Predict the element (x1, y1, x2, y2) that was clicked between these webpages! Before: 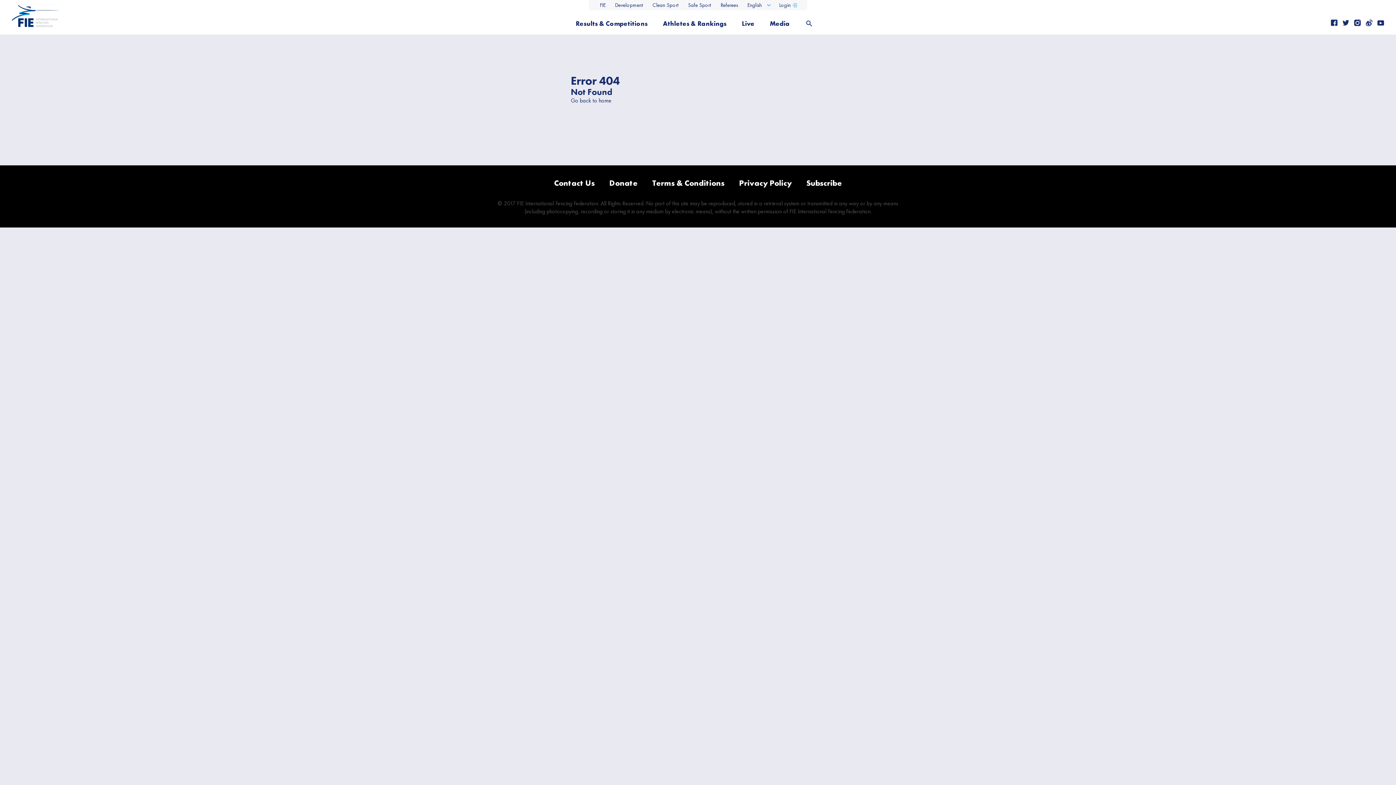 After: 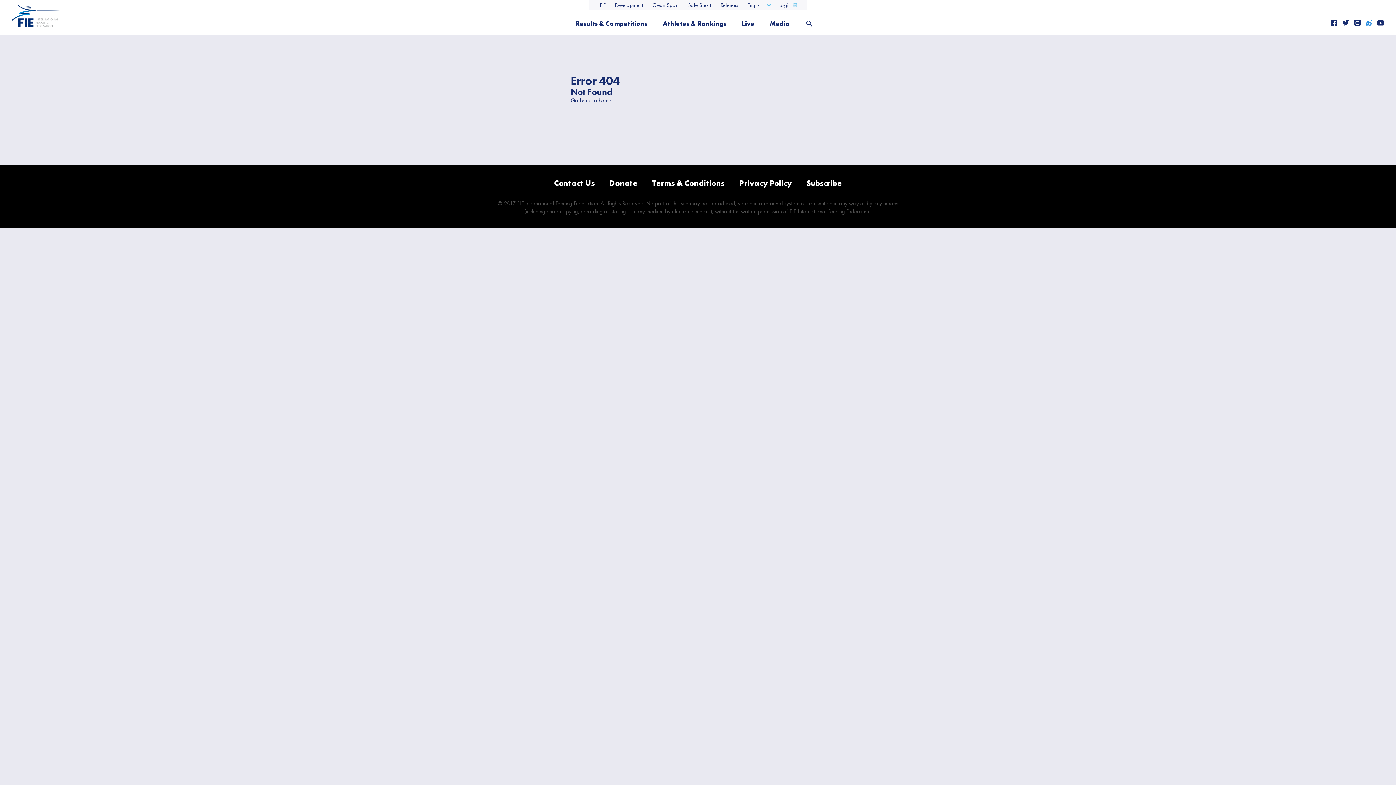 Action: bbox: (1366, 20, 1372, 28)